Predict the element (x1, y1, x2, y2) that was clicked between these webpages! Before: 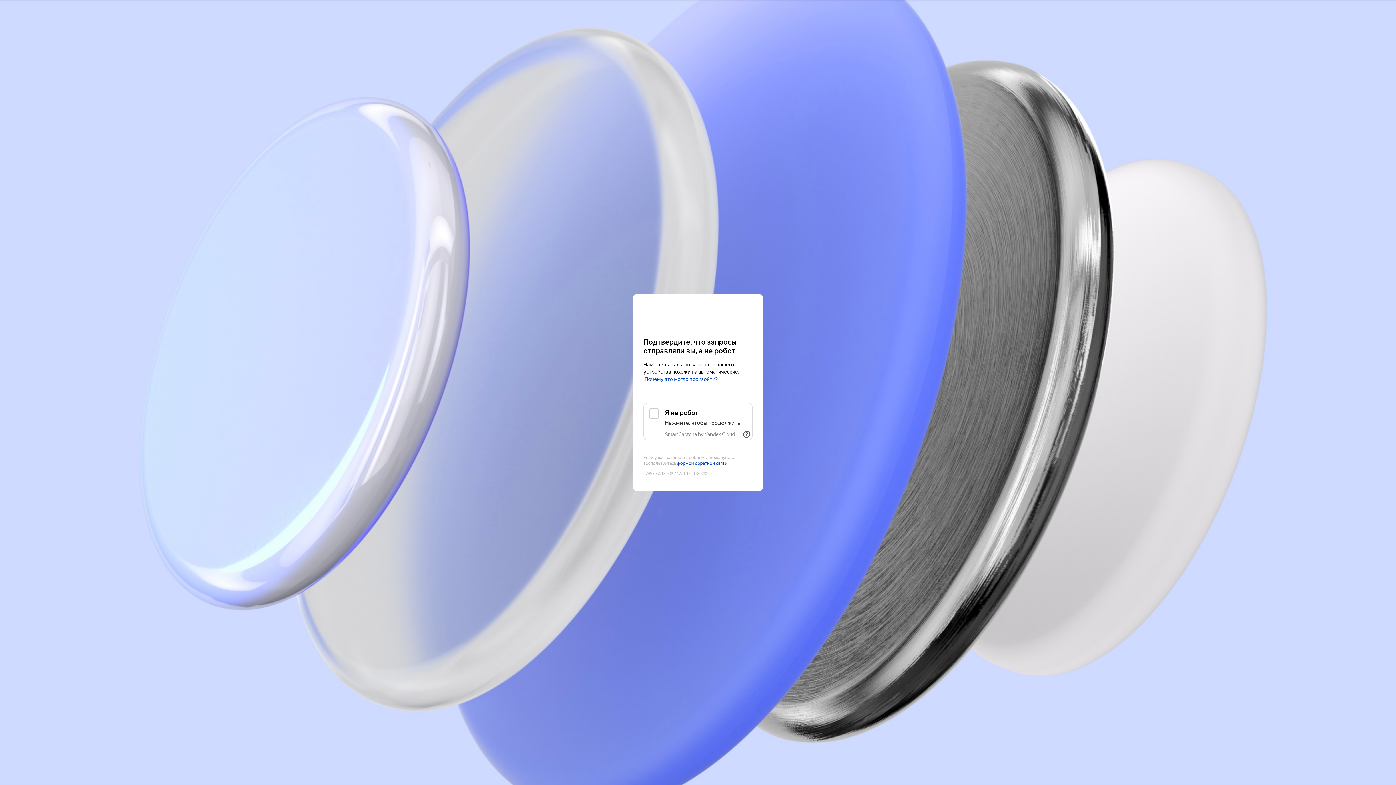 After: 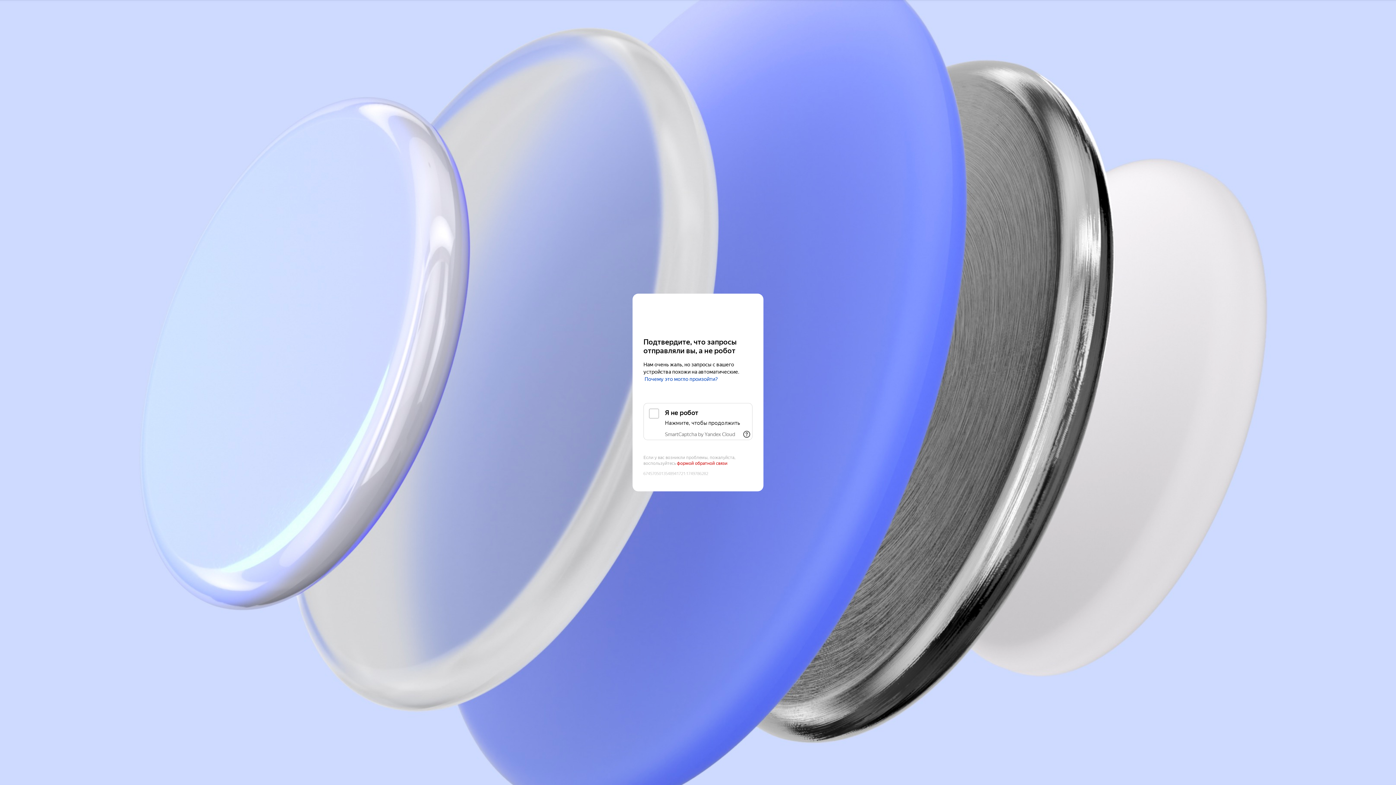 Action: label: формой обратной связи bbox: (677, 461, 727, 466)